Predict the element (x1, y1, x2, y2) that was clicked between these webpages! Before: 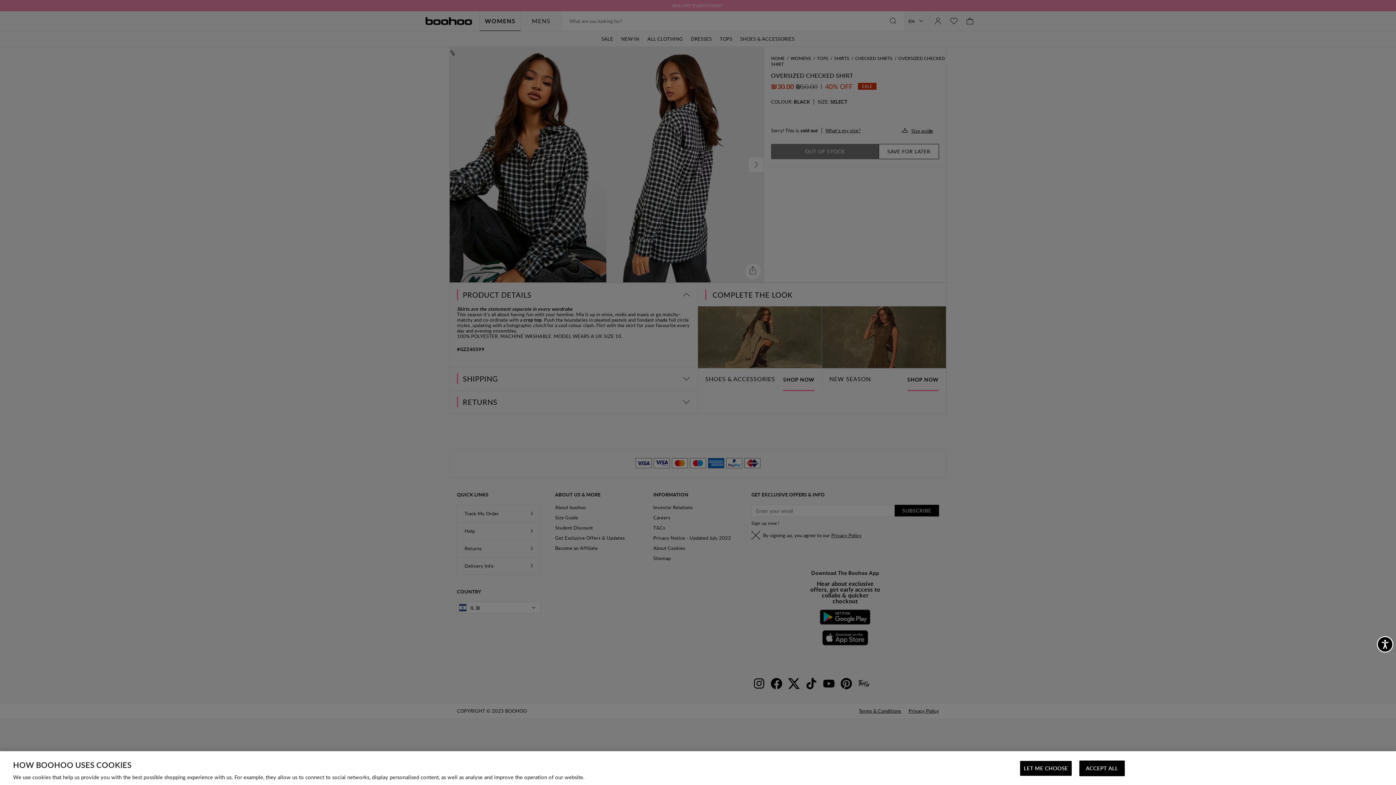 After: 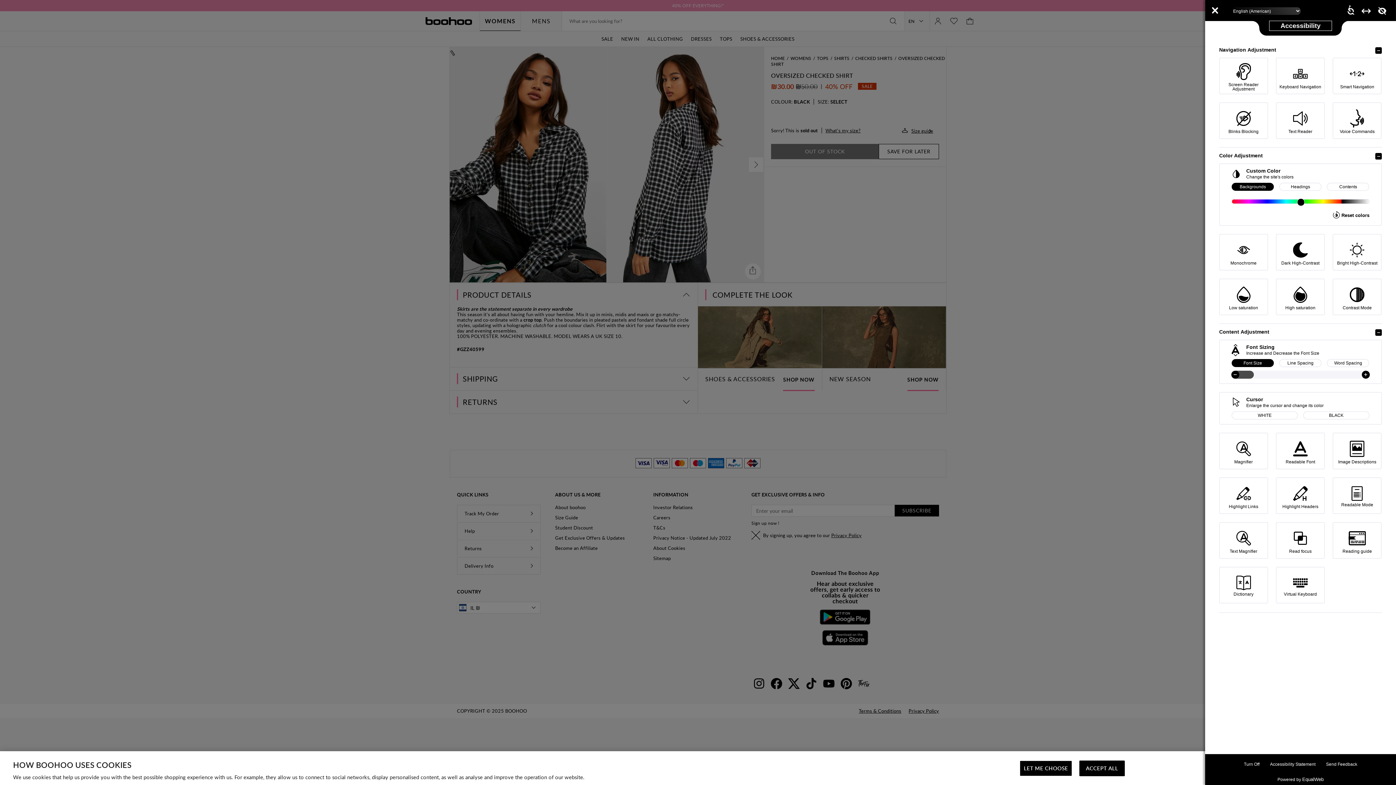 Action: bbox: (1377, 636, 1393, 652) label: Accessibility